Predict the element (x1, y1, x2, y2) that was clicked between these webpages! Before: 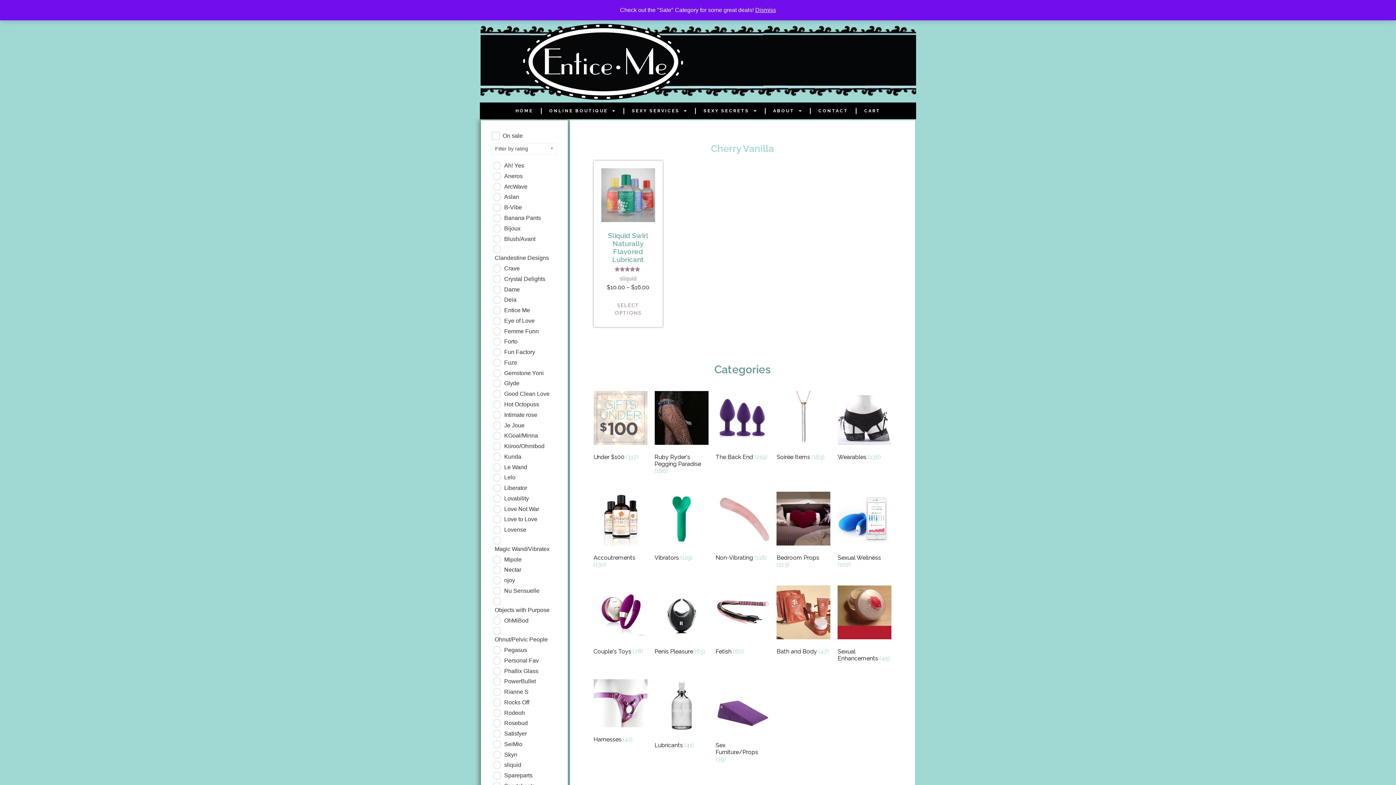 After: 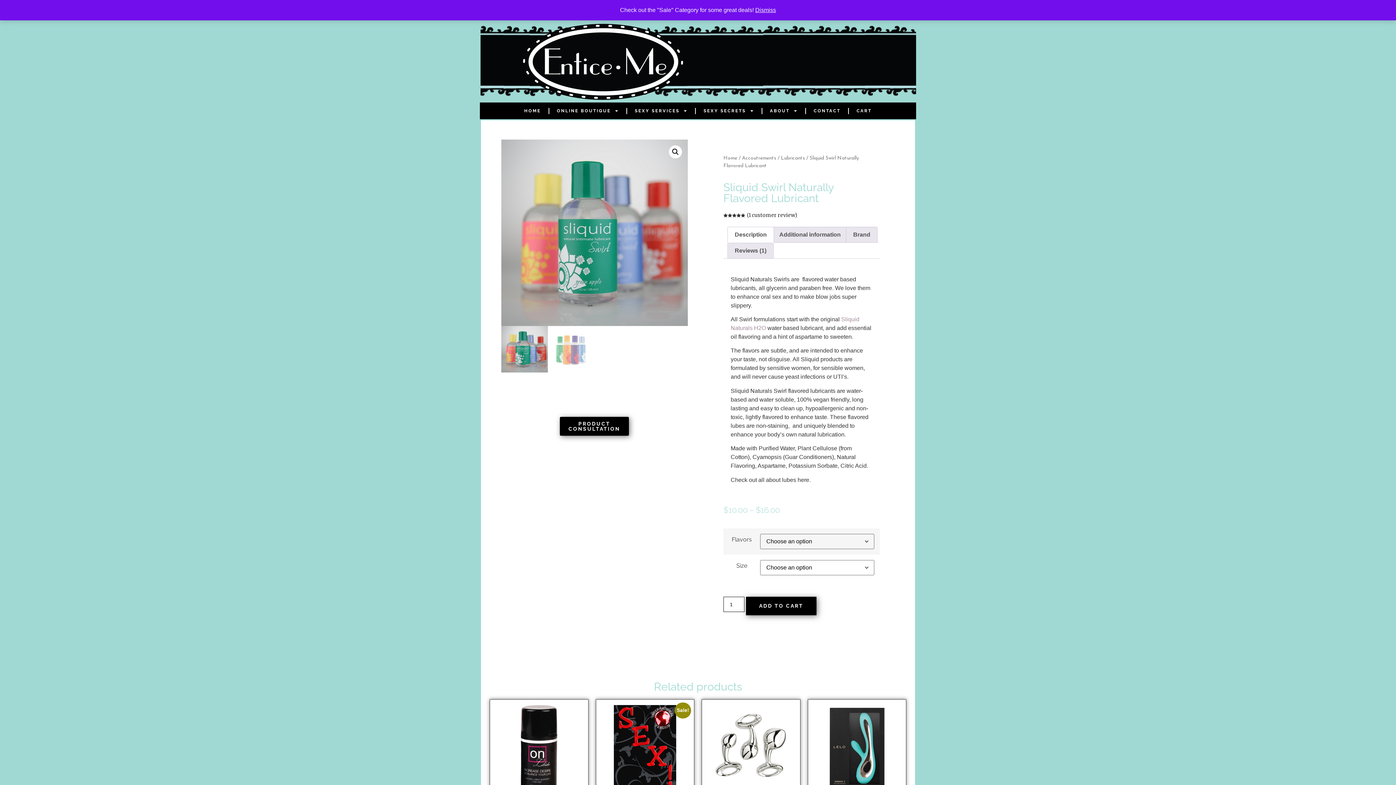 Action: bbox: (601, 299, 655, 319) label: Select options for “Sliquid Swirl Naturally Flavored Lubricant”